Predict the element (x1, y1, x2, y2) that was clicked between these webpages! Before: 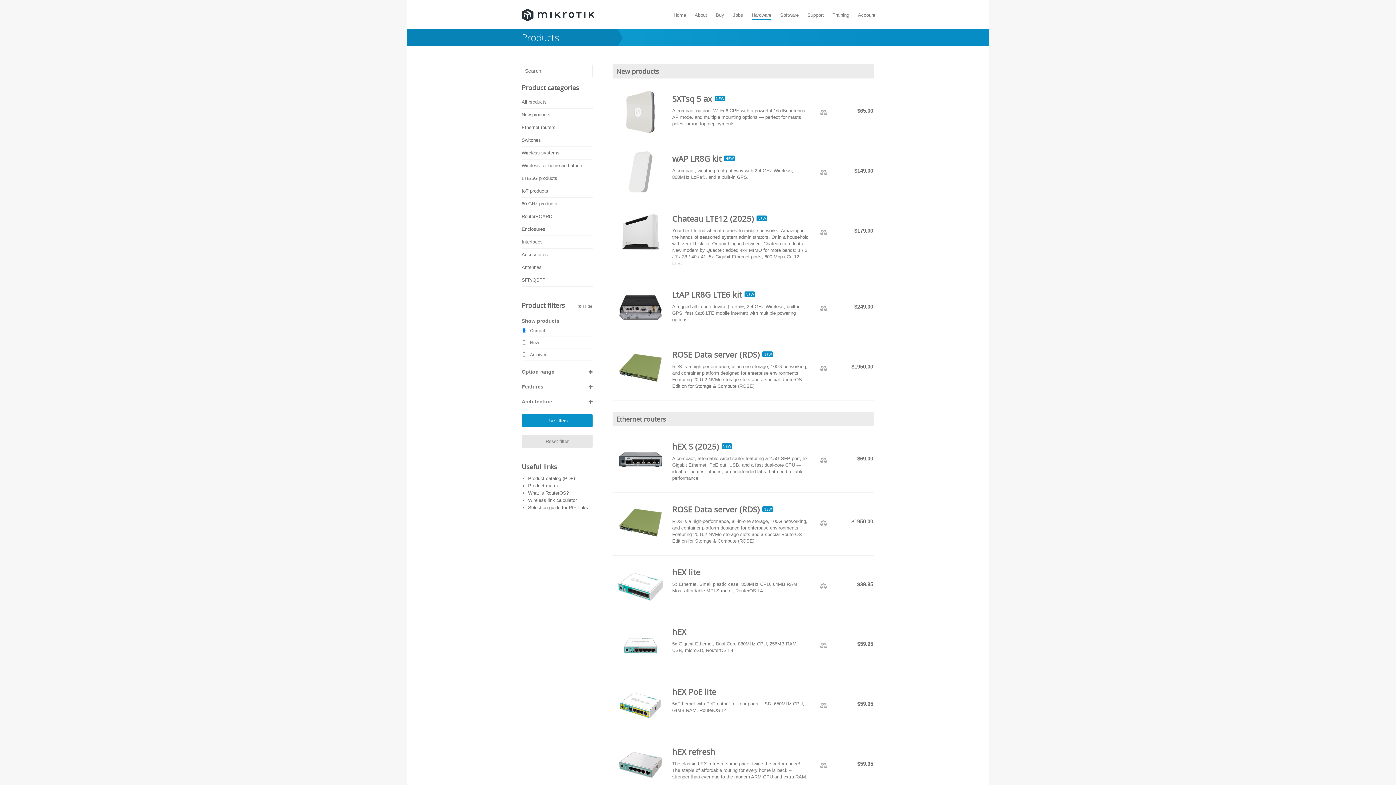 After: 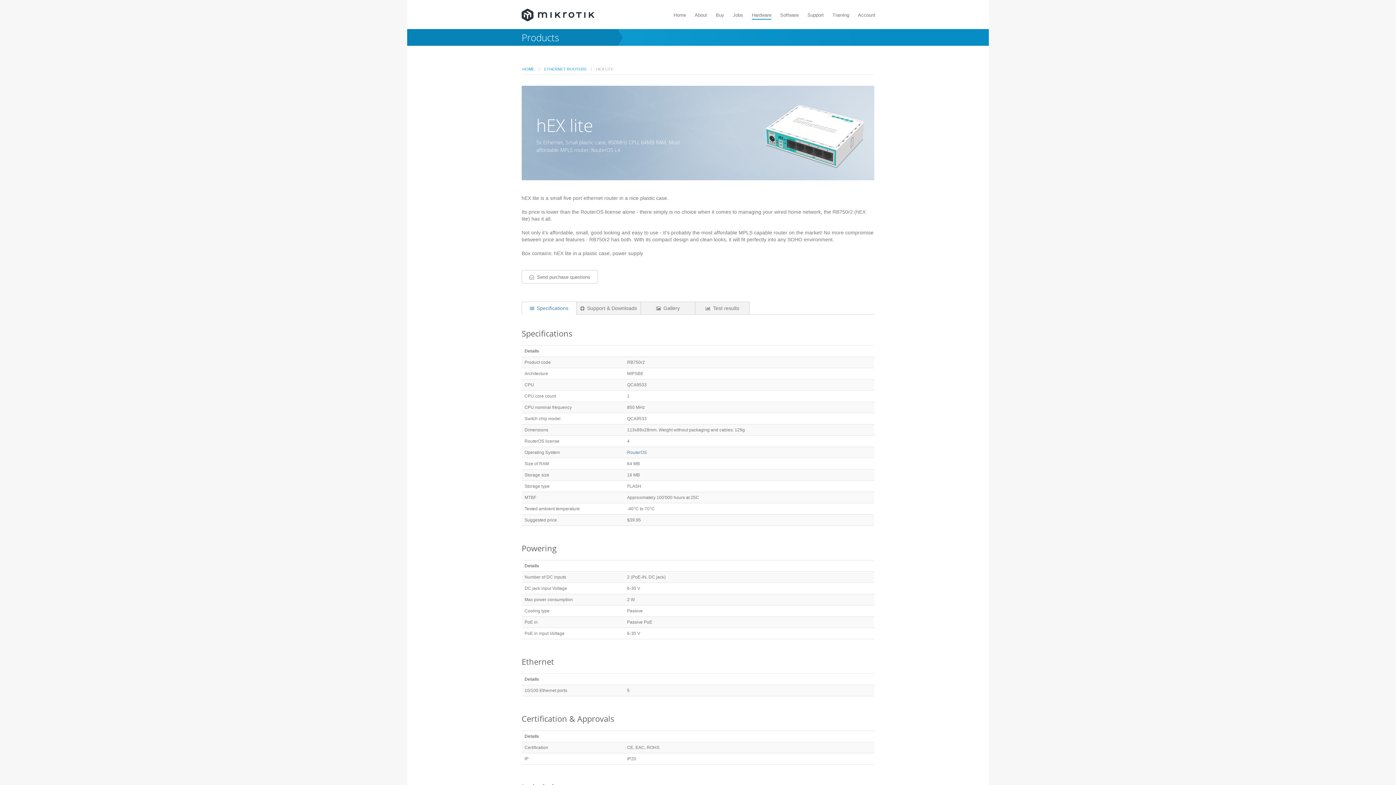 Action: bbox: (614, 582, 666, 588)